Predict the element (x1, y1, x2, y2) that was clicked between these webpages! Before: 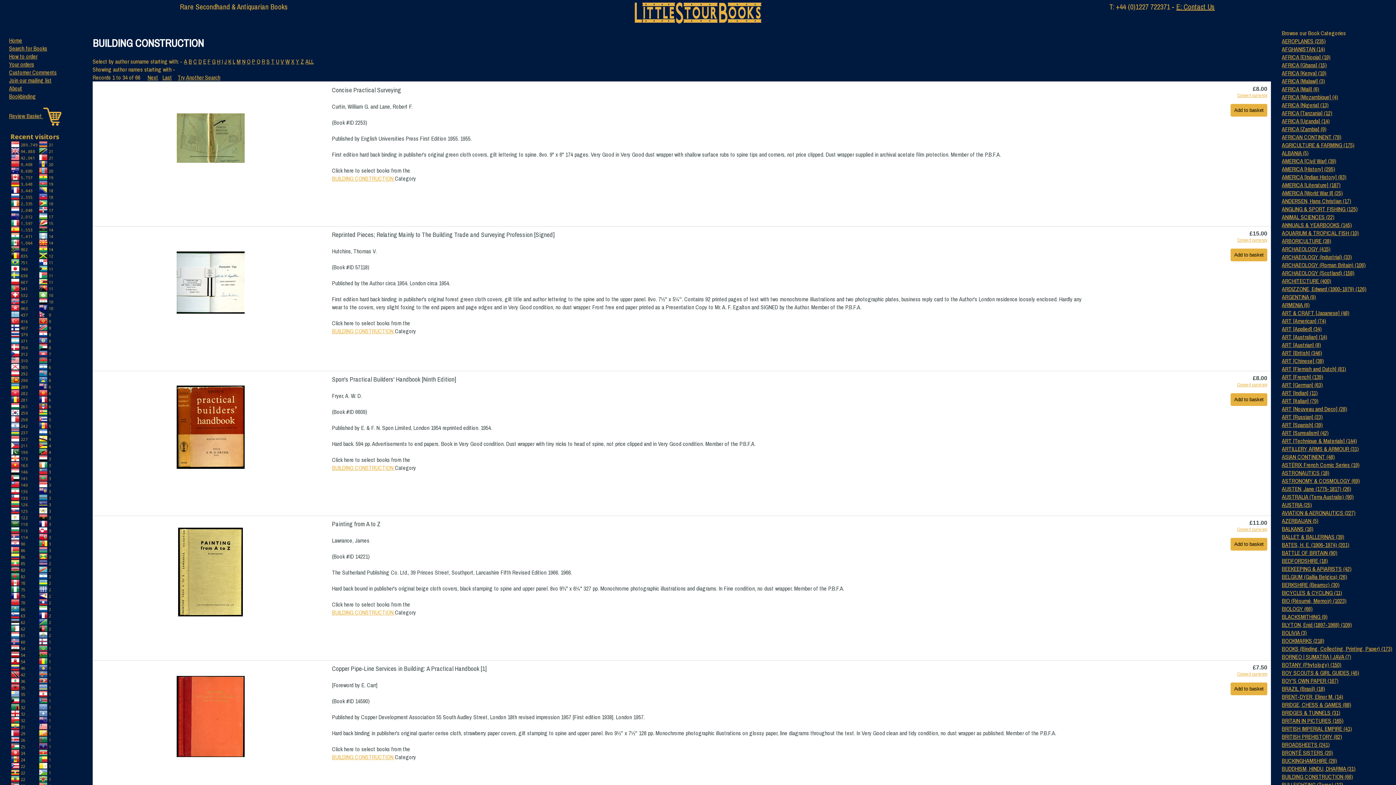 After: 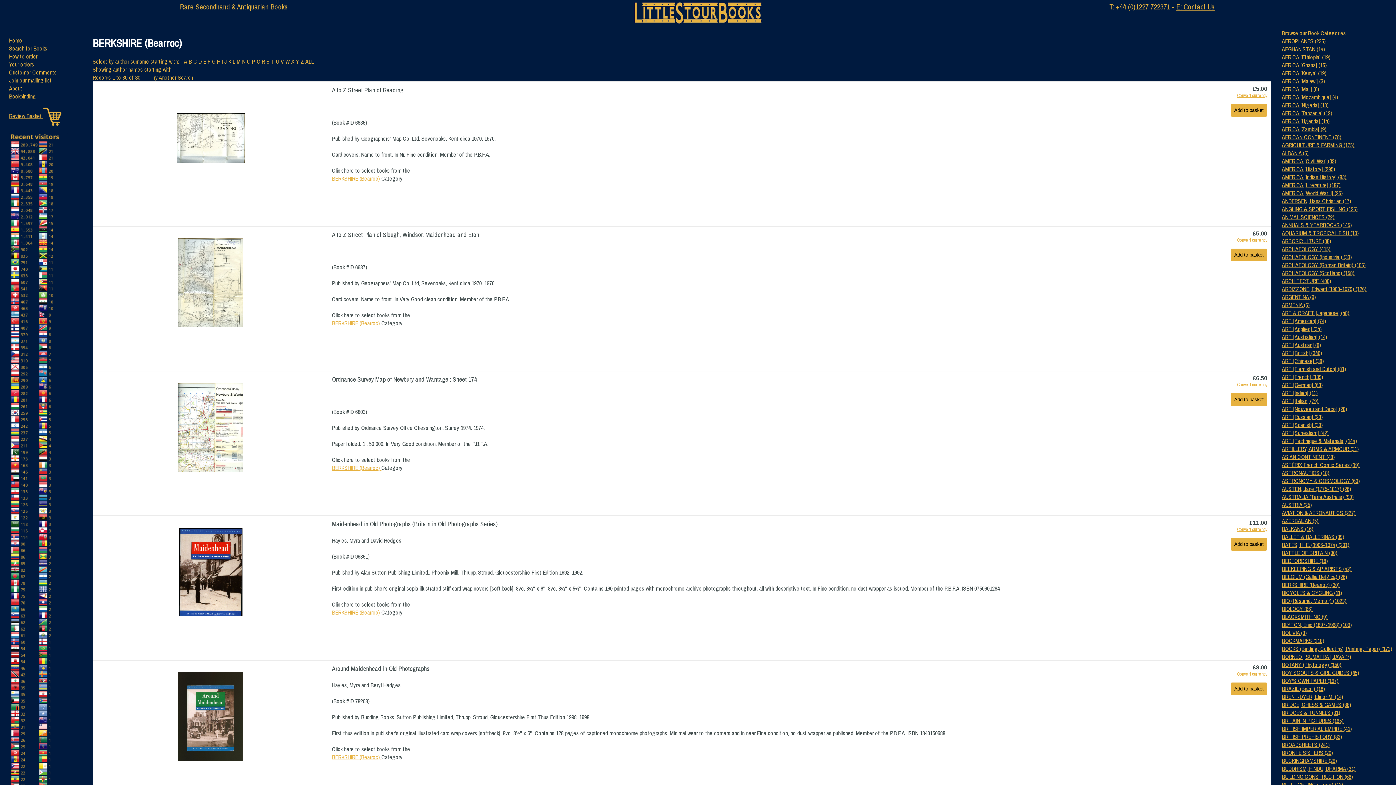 Action: bbox: (1282, 581, 1340, 589) label: BERKSHIRE (Bearroc) (30)